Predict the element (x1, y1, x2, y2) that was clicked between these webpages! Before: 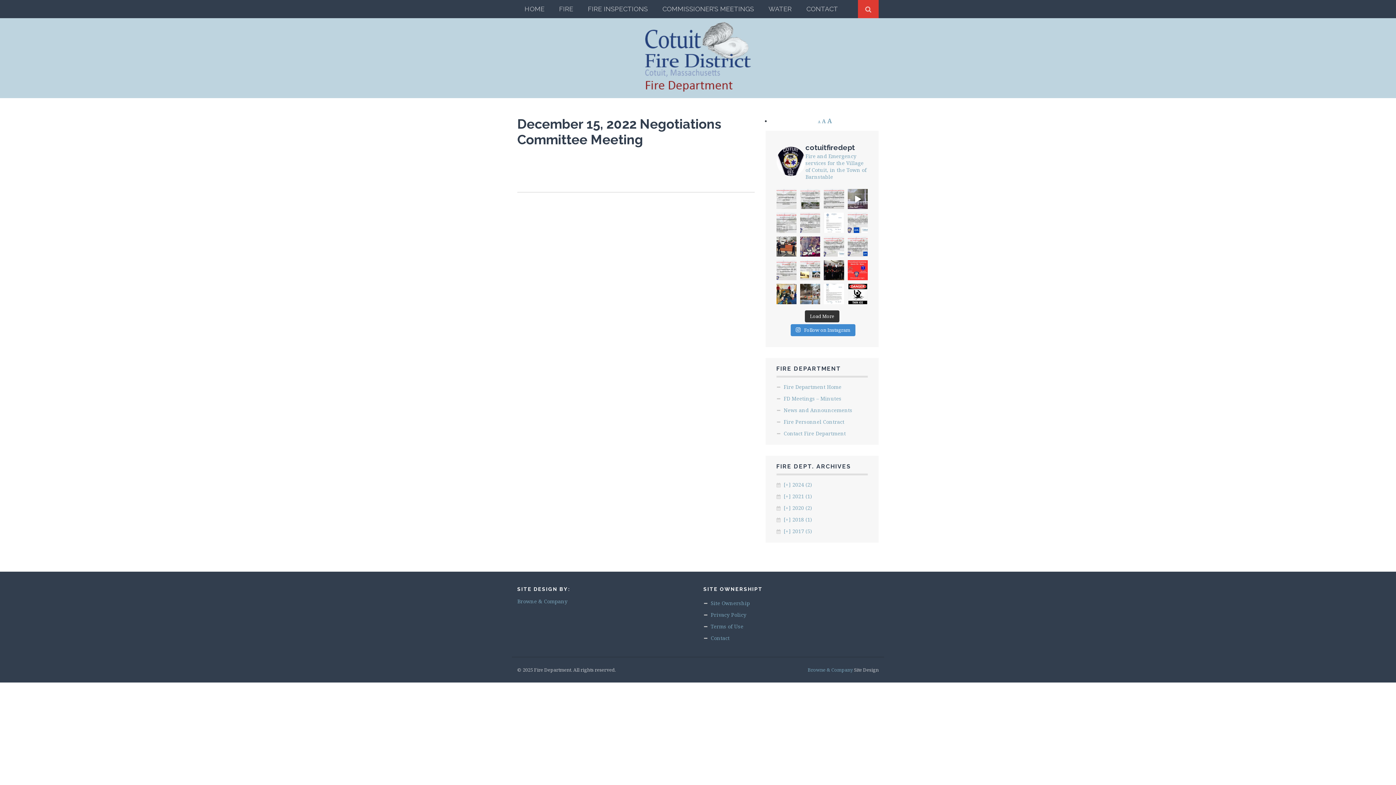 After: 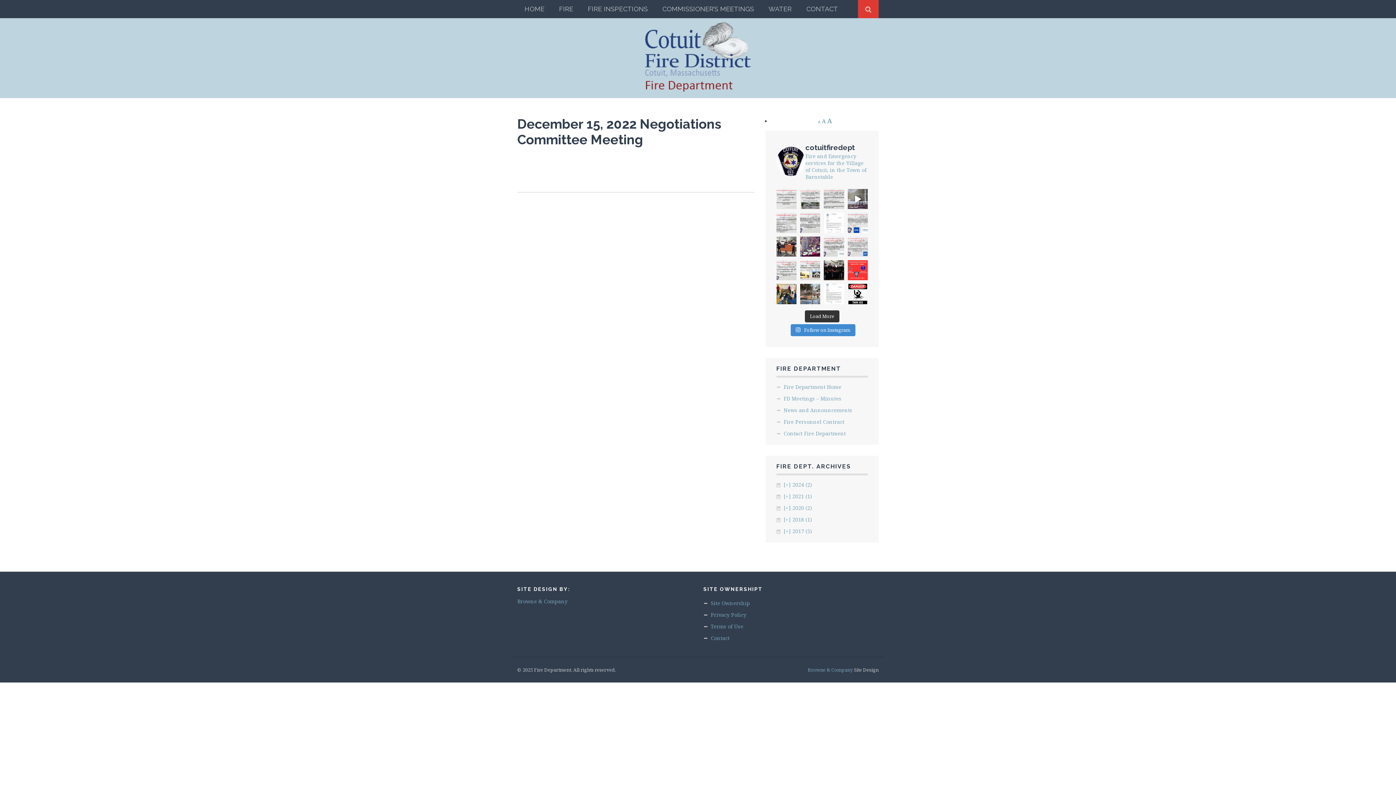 Action: bbox: (847, 236, 867, 256) label: Fire Station Renovation & Expansion Project As th